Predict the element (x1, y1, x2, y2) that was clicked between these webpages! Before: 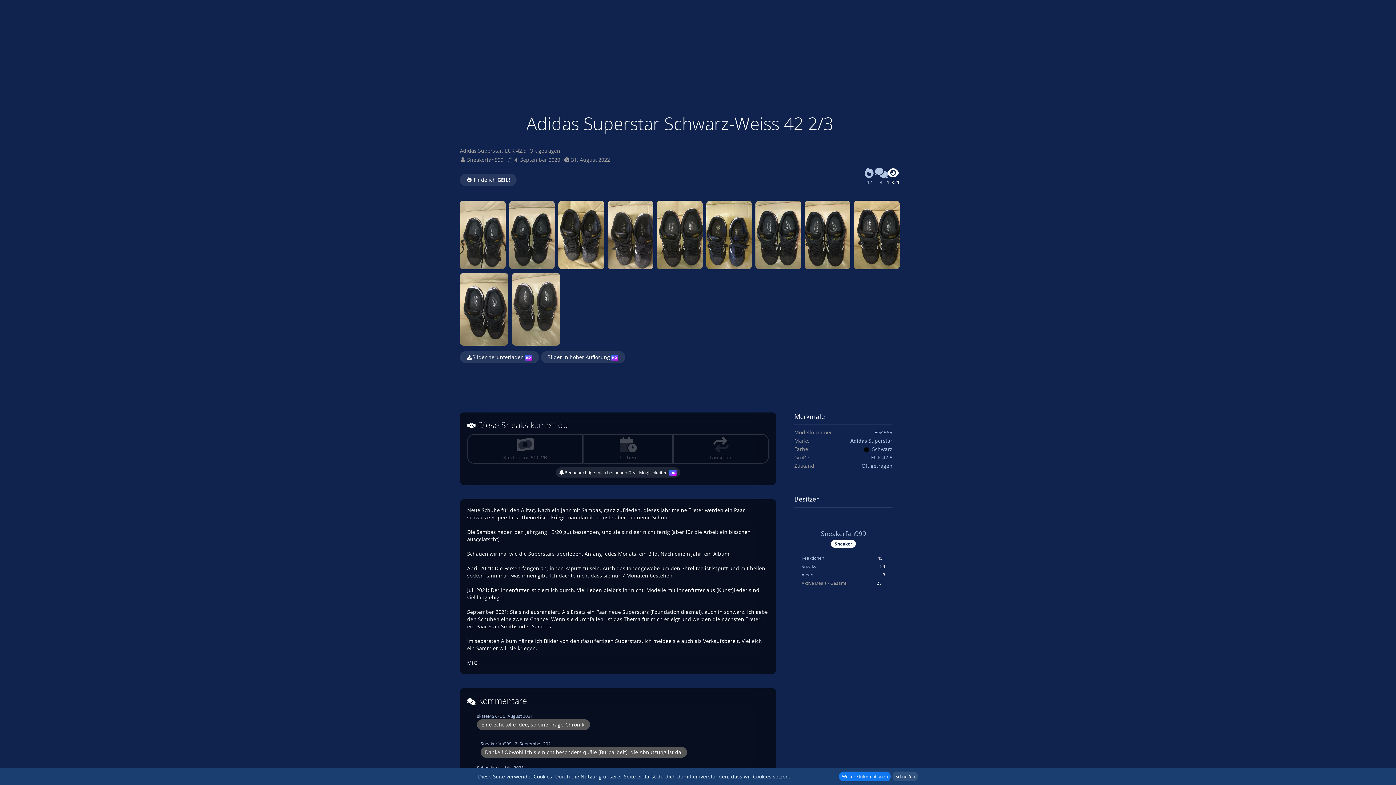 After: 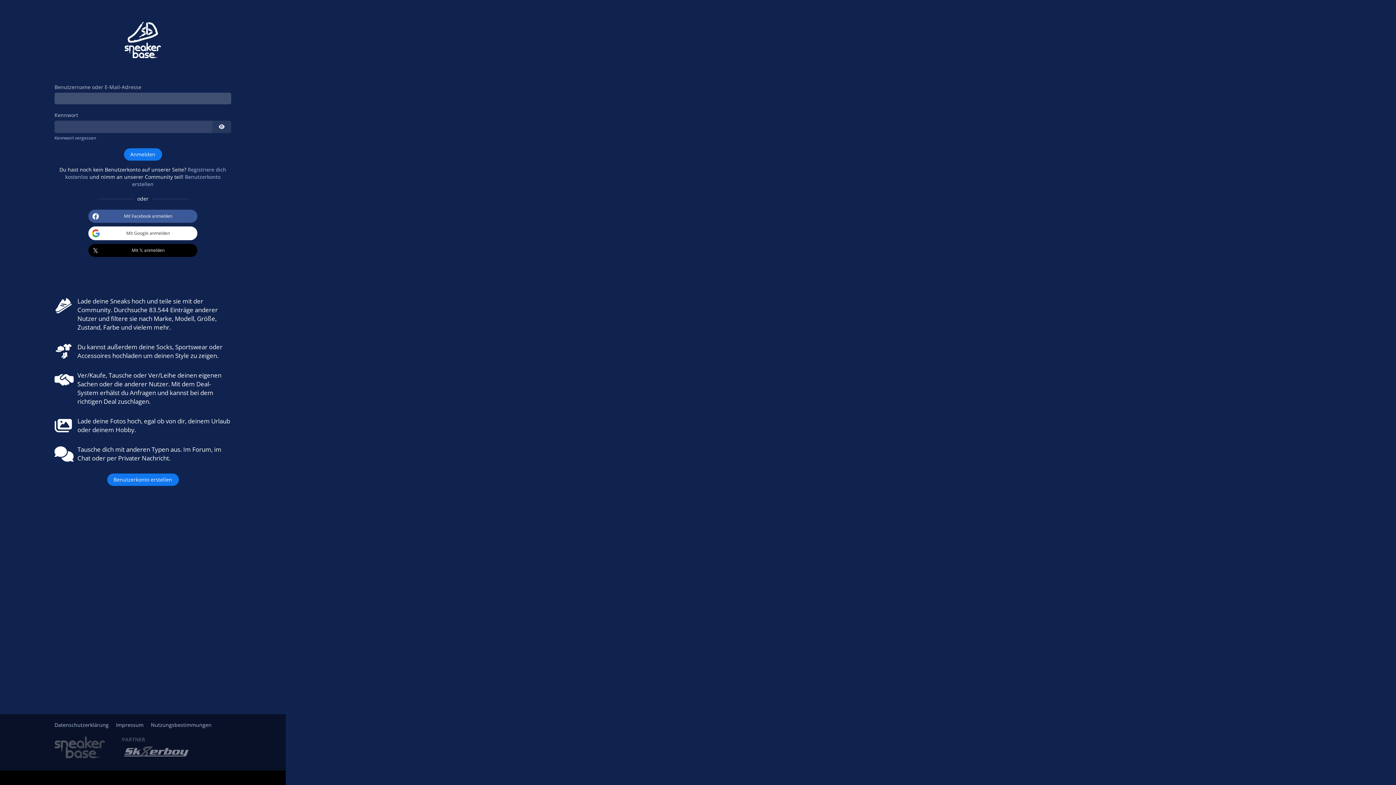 Action: bbox: (801, 563, 816, 569) label: Sneaks von Sneakerfan999